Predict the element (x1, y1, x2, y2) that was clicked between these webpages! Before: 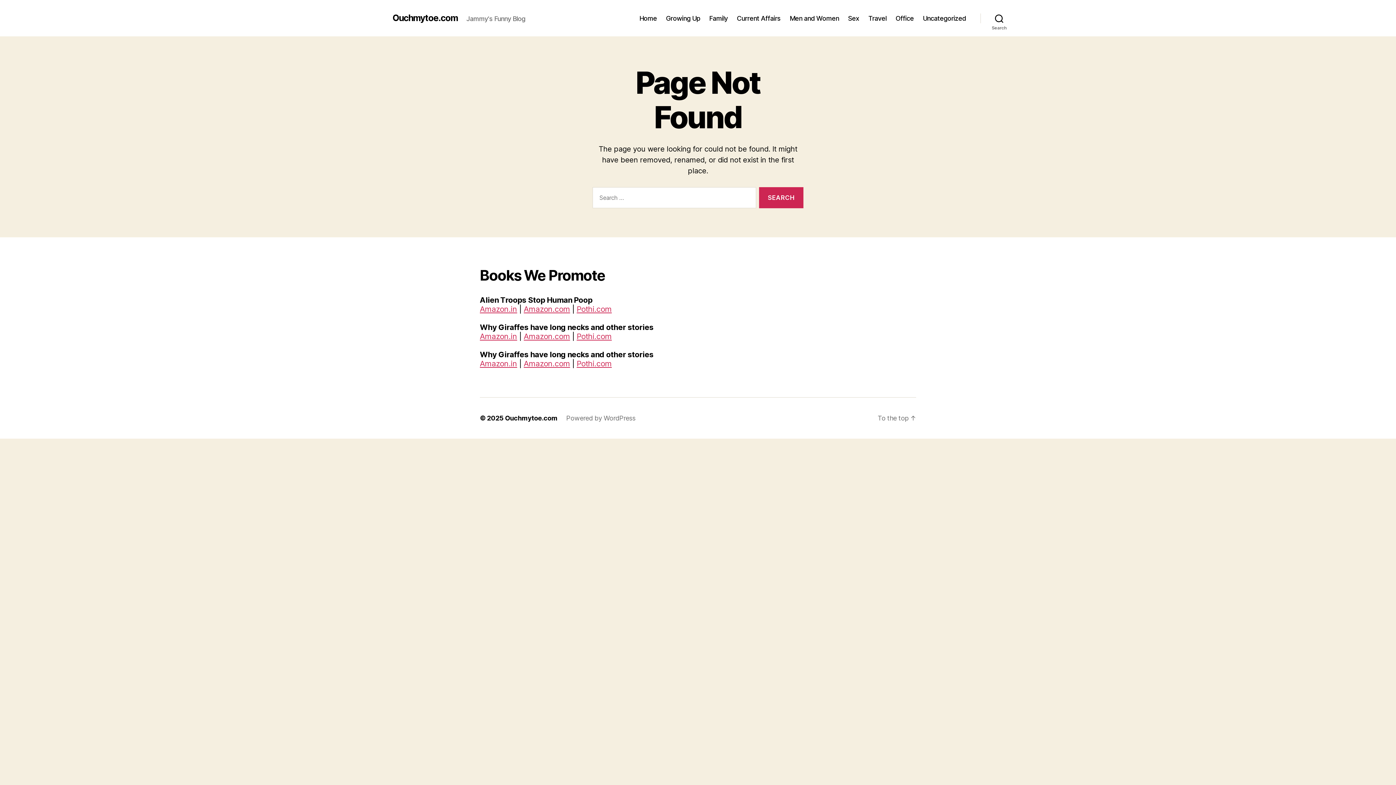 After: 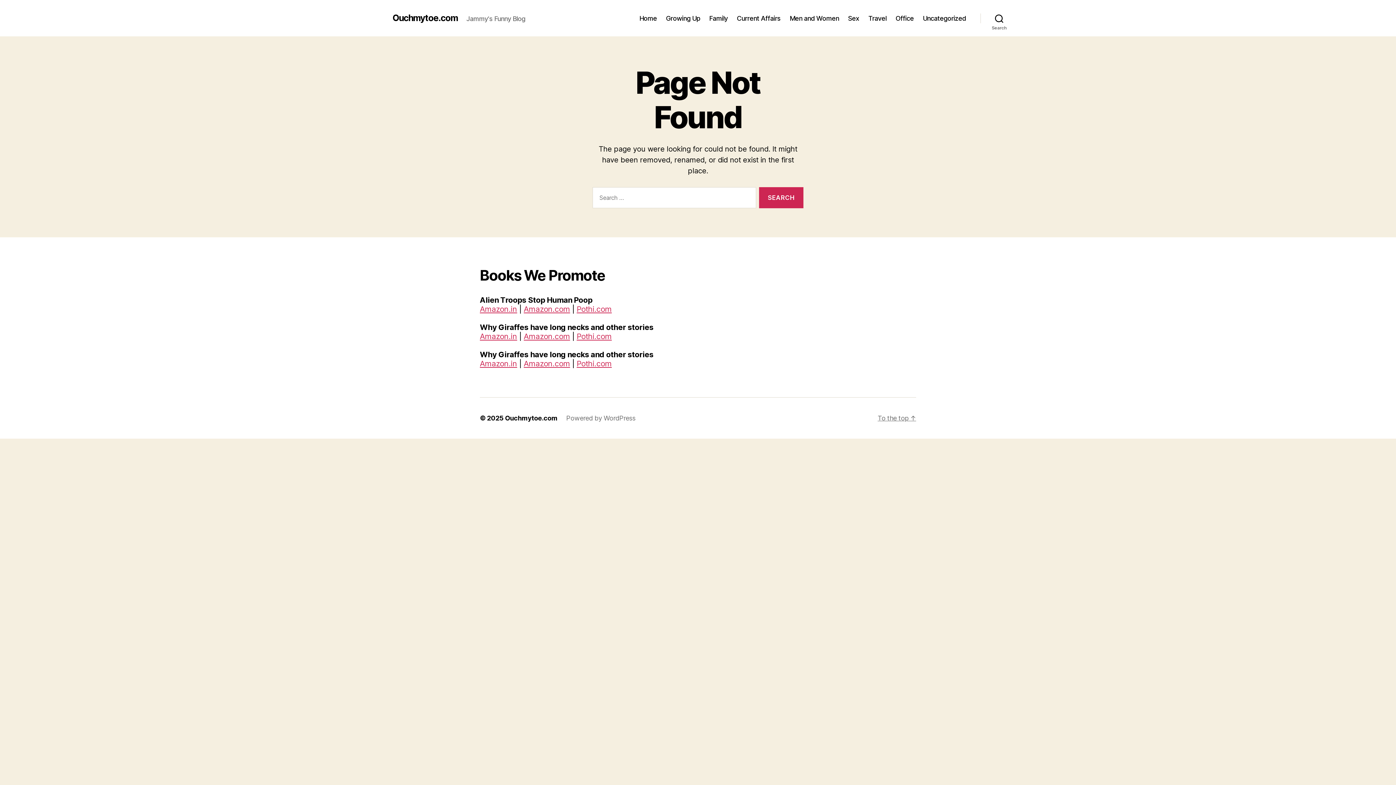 Action: label: To the top ↑ bbox: (877, 414, 916, 422)